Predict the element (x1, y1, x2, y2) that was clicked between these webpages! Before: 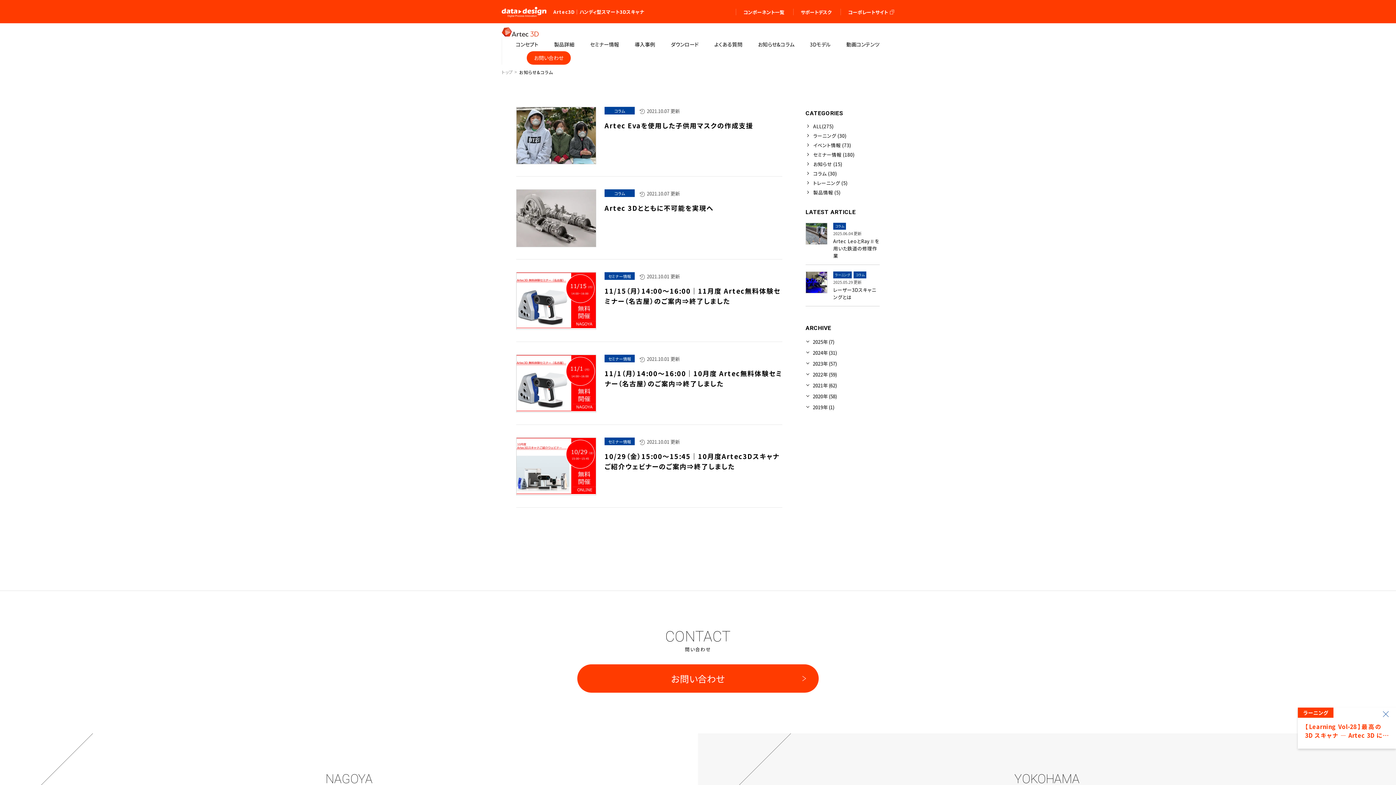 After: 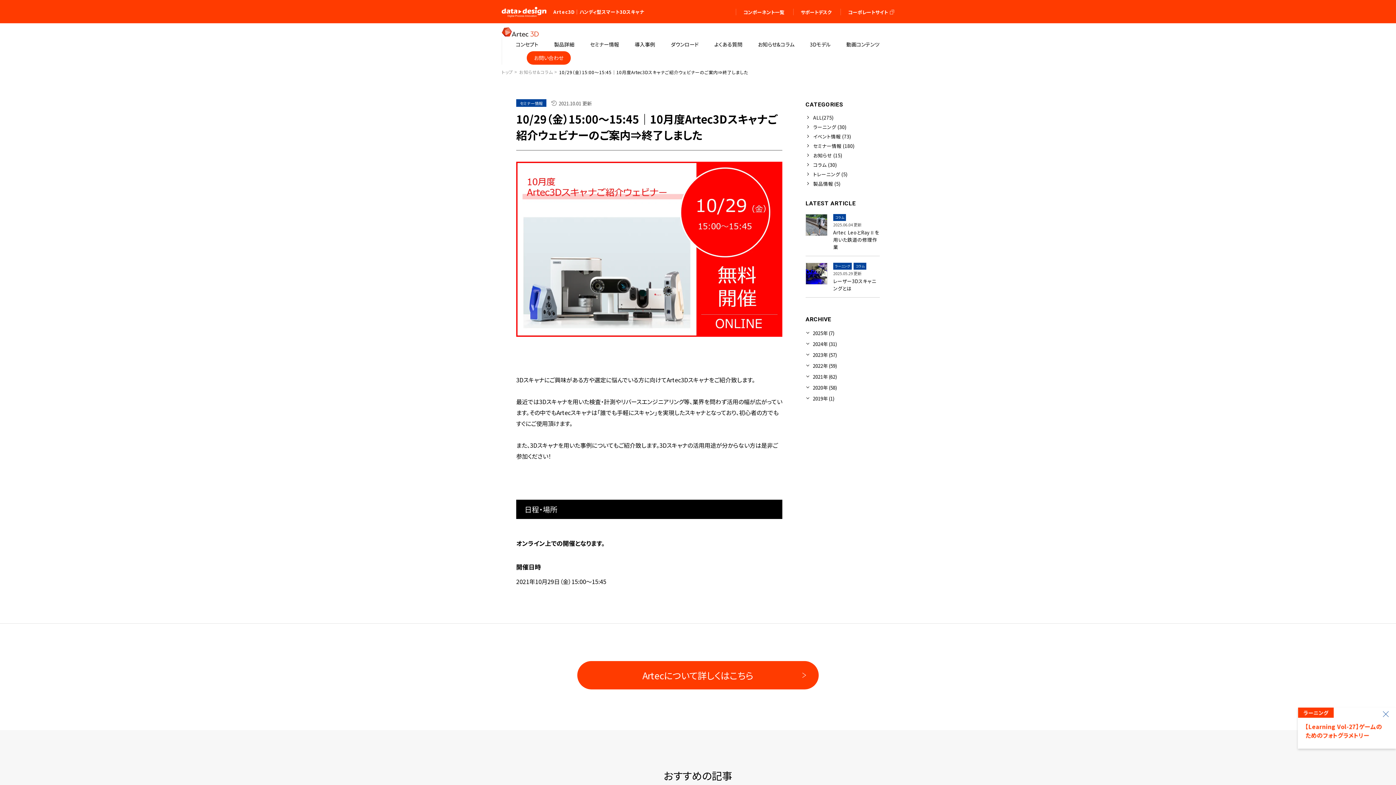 Action: label: セミナー情報 2021.10.01 更新
10/29（金）15:00～15:45｜10月度Artec3Dスキャナご紹介ウェビナーのご案内⇒終了しました bbox: (516, 437, 782, 495)